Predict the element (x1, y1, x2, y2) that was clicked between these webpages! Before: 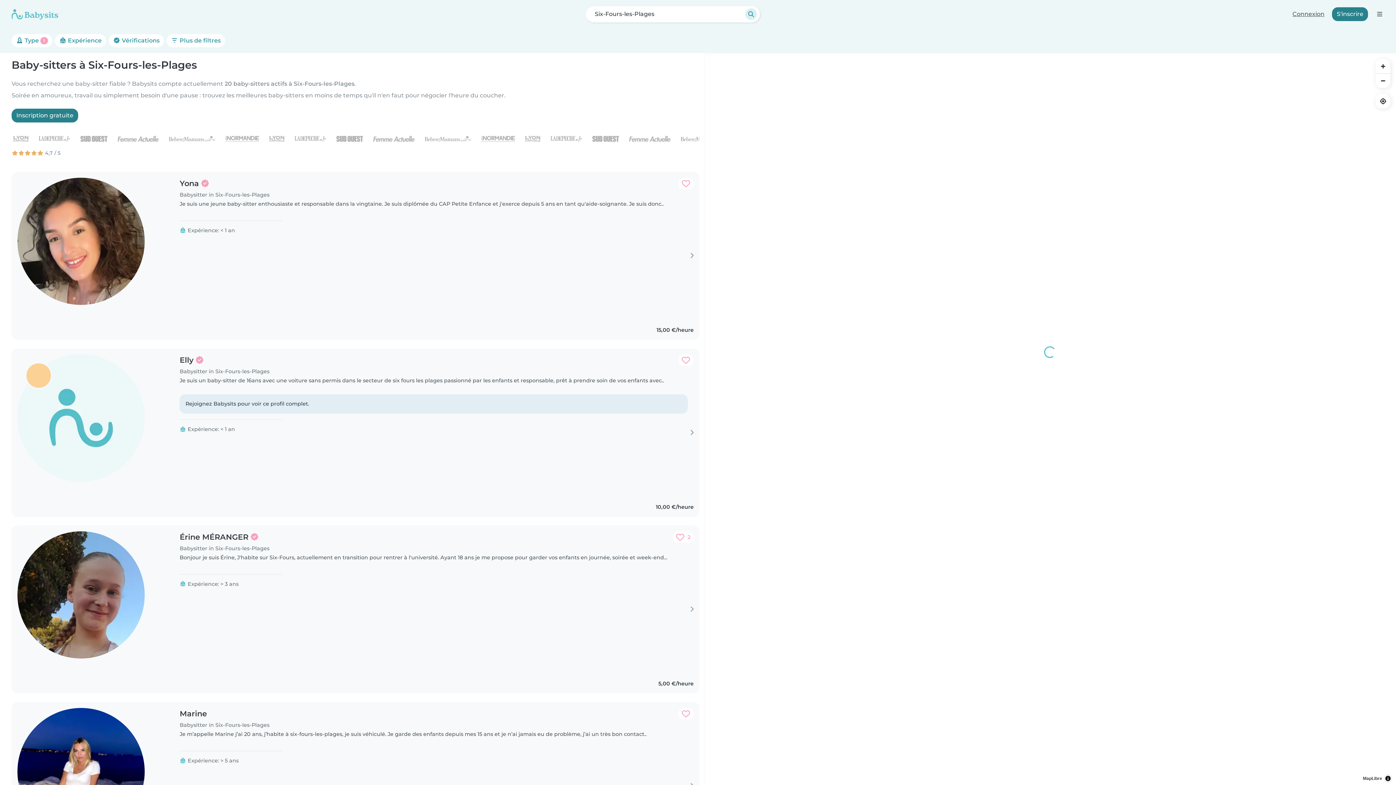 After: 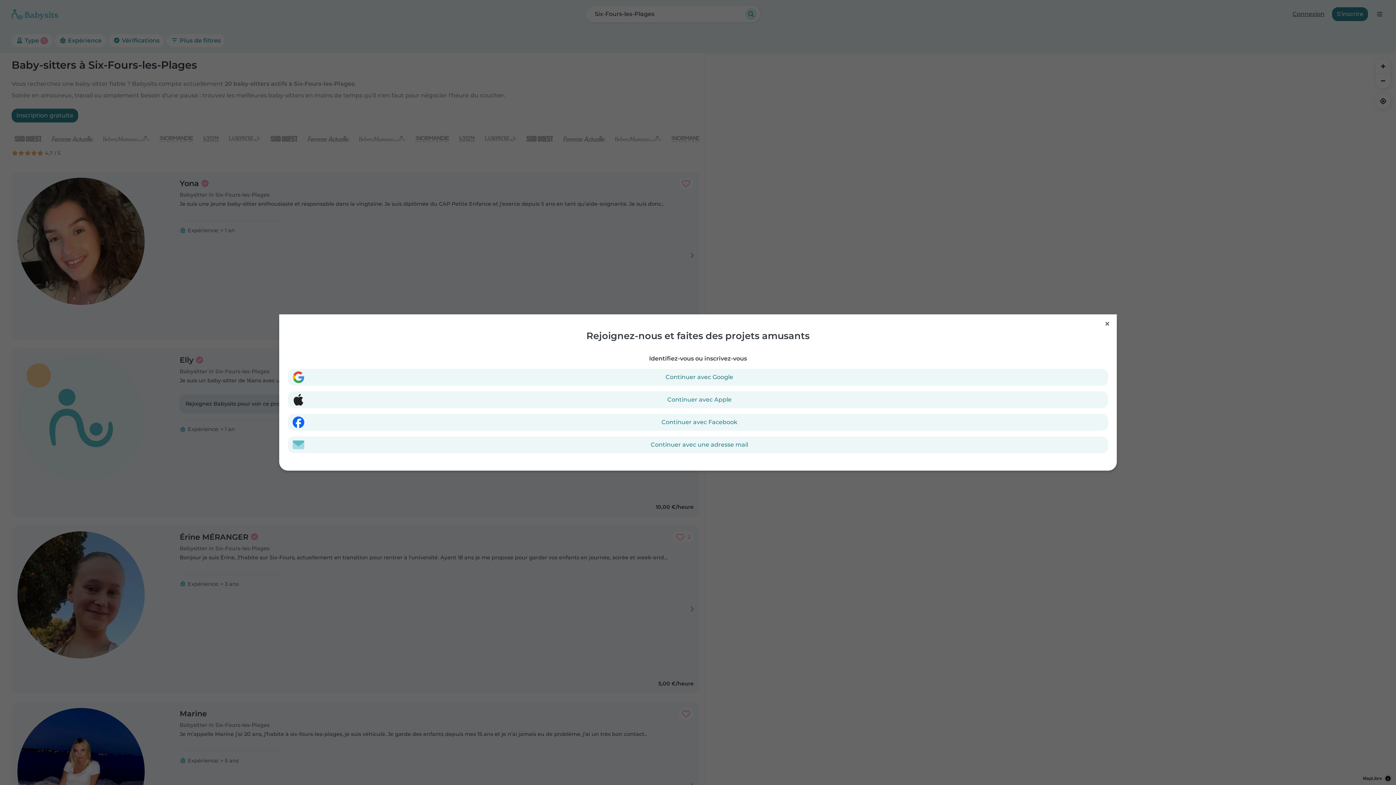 Action: label: Ajouter aux favoris. Noté comme favoris: 2 fois bbox: (672, 531, 693, 543)